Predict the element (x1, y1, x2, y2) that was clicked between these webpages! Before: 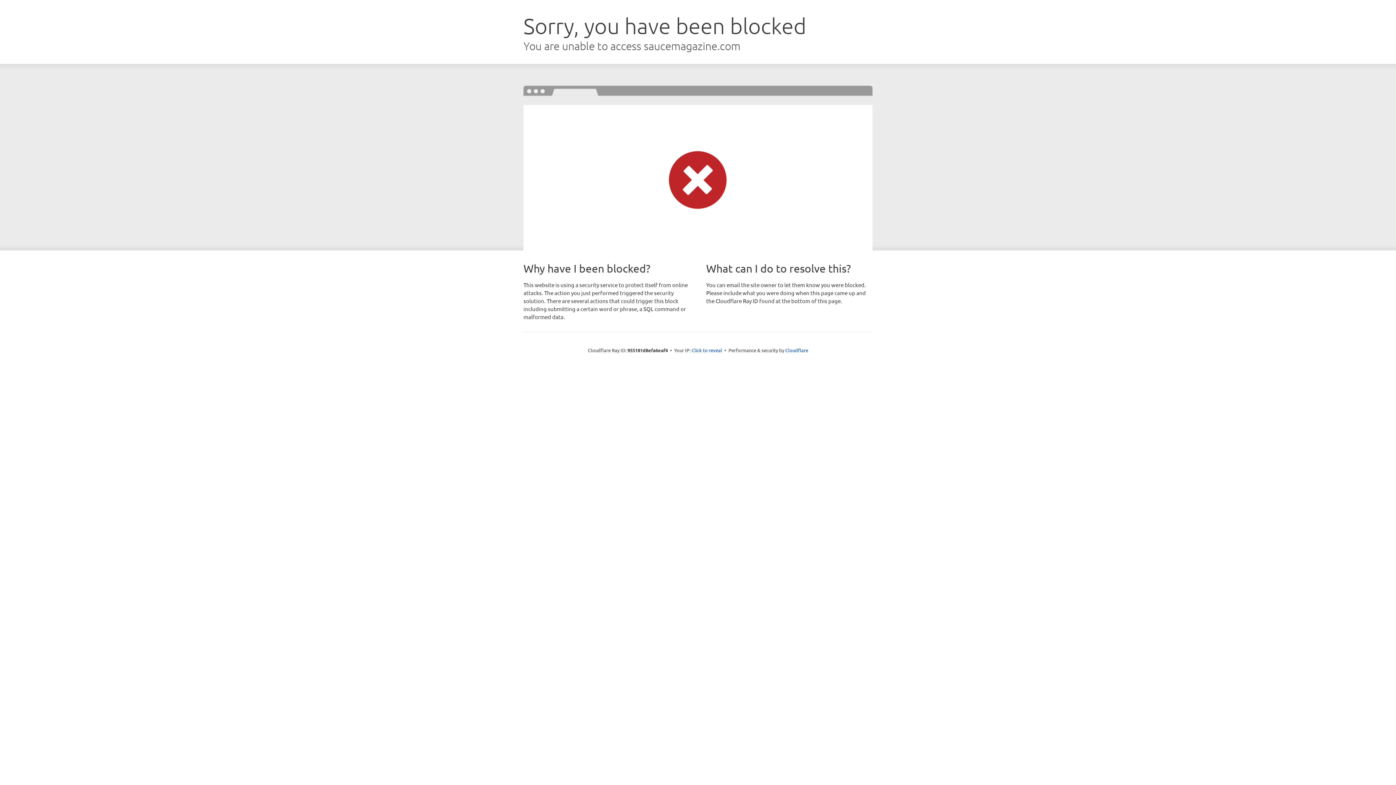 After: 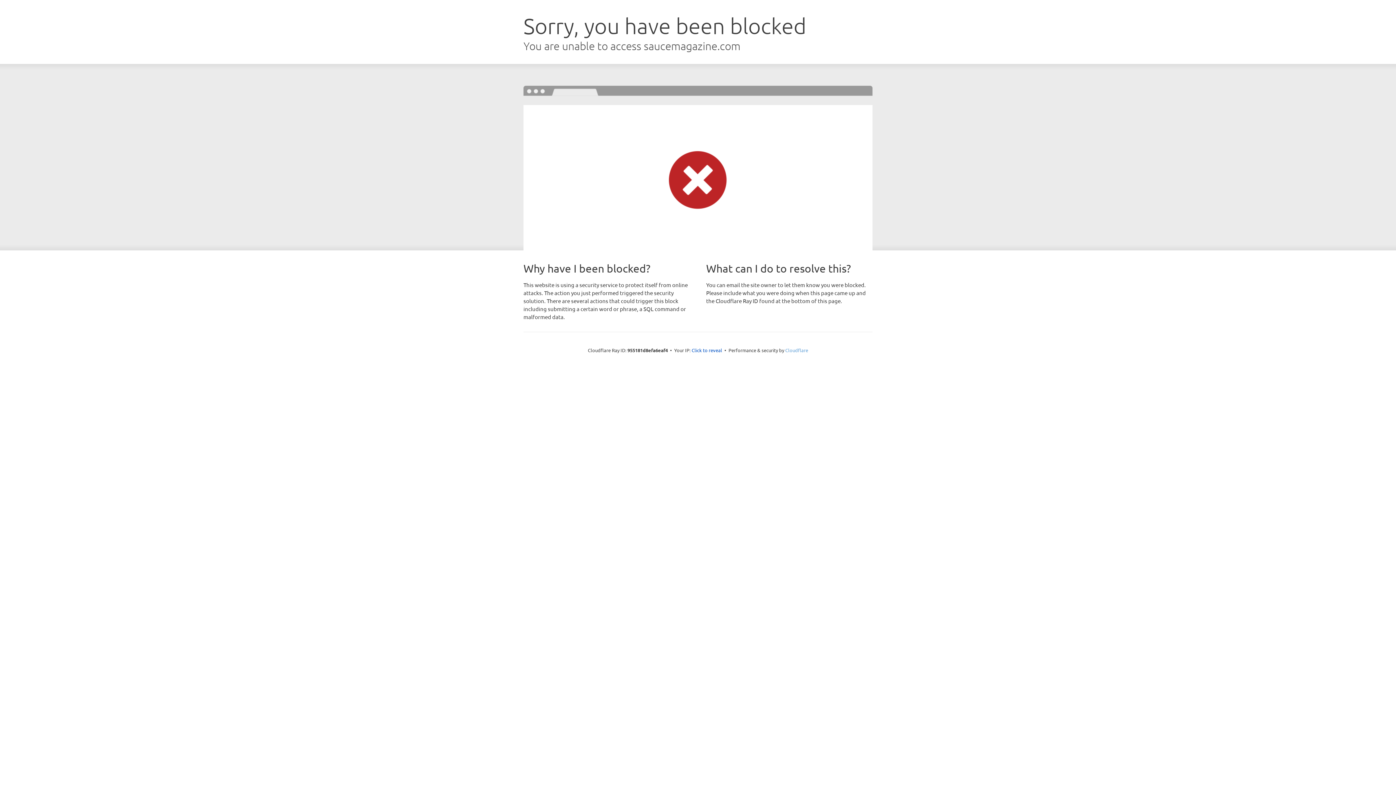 Action: bbox: (785, 347, 808, 353) label: Cloudflare